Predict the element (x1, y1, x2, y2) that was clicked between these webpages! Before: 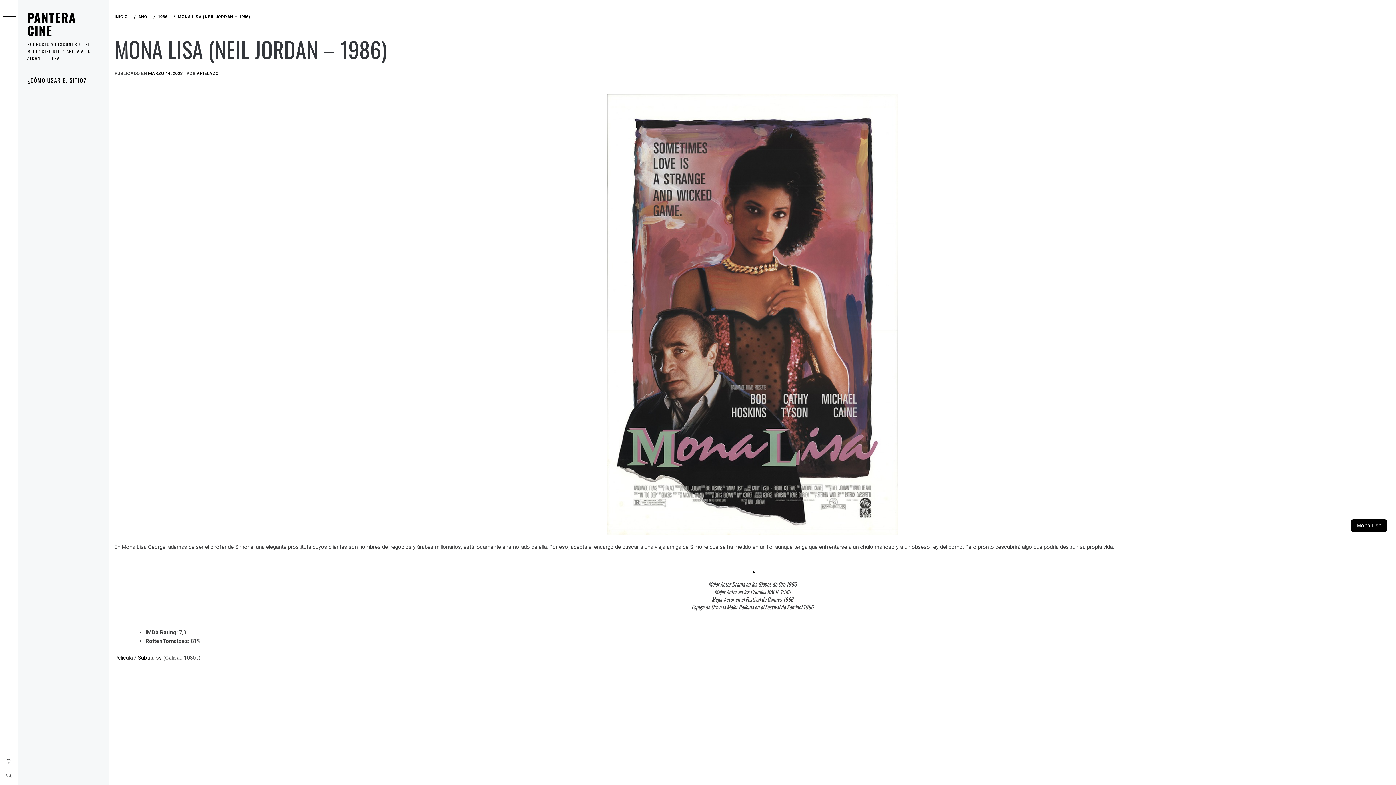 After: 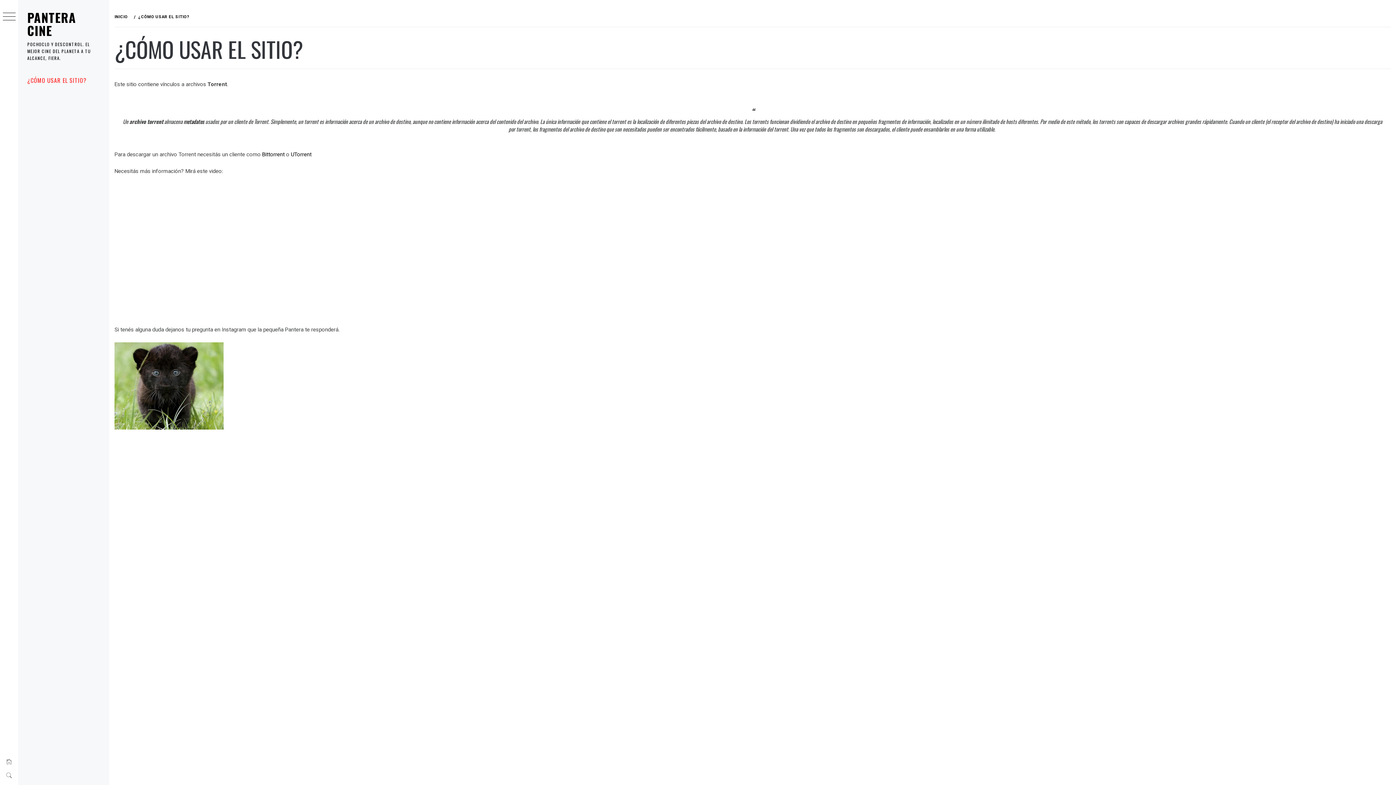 Action: bbox: (18, 72, 109, 88) label: ¿CÓMO USAR EL SITIO?